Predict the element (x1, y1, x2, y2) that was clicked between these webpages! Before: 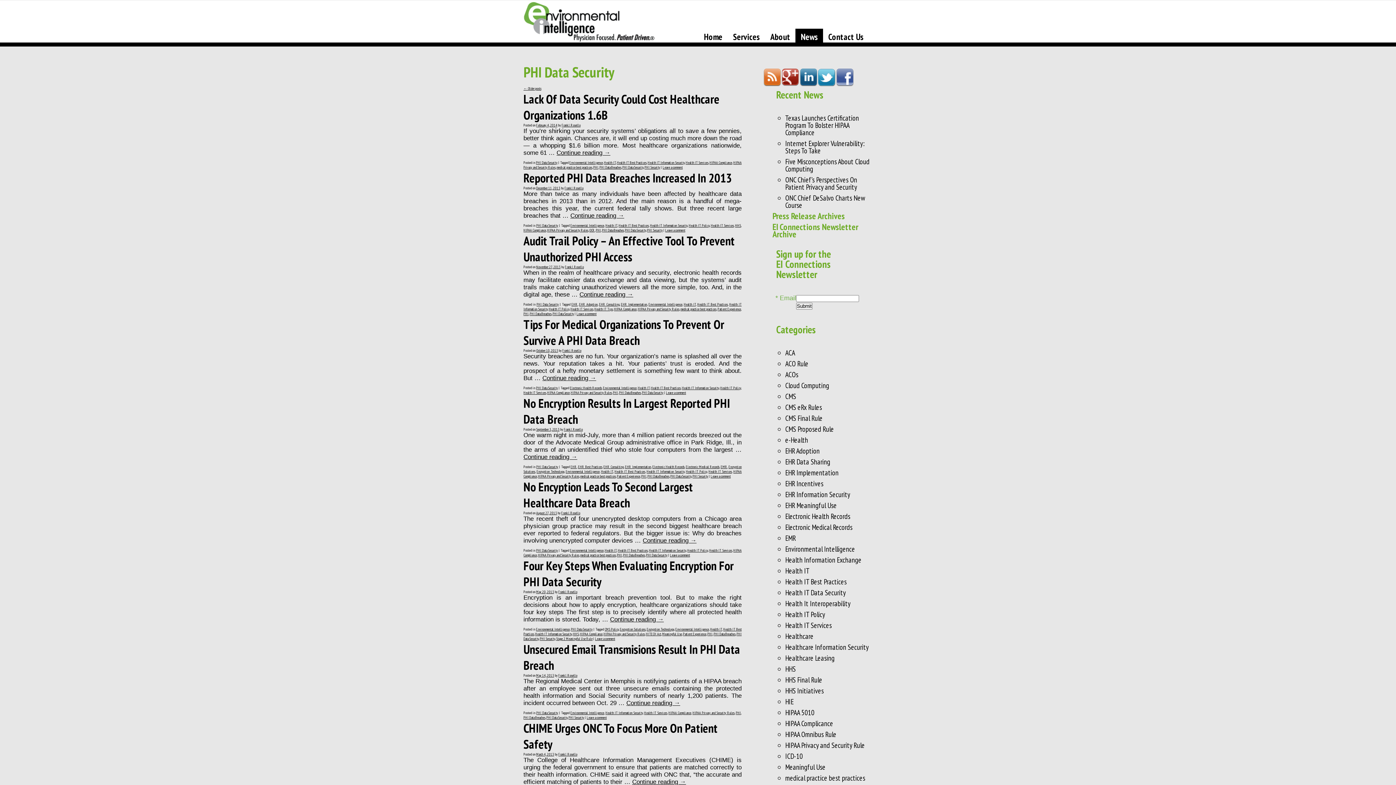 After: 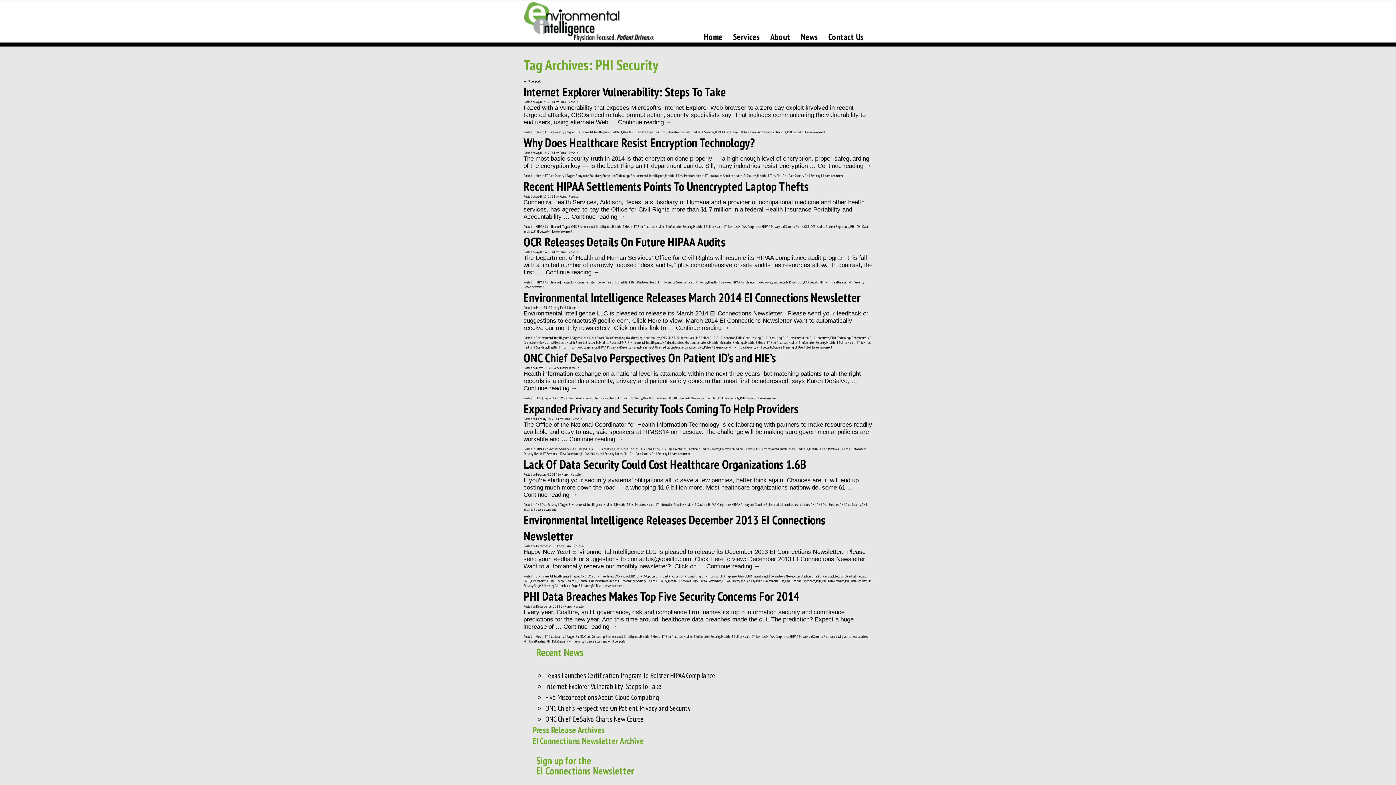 Action: label: PHI Security bbox: (568, 715, 584, 720)